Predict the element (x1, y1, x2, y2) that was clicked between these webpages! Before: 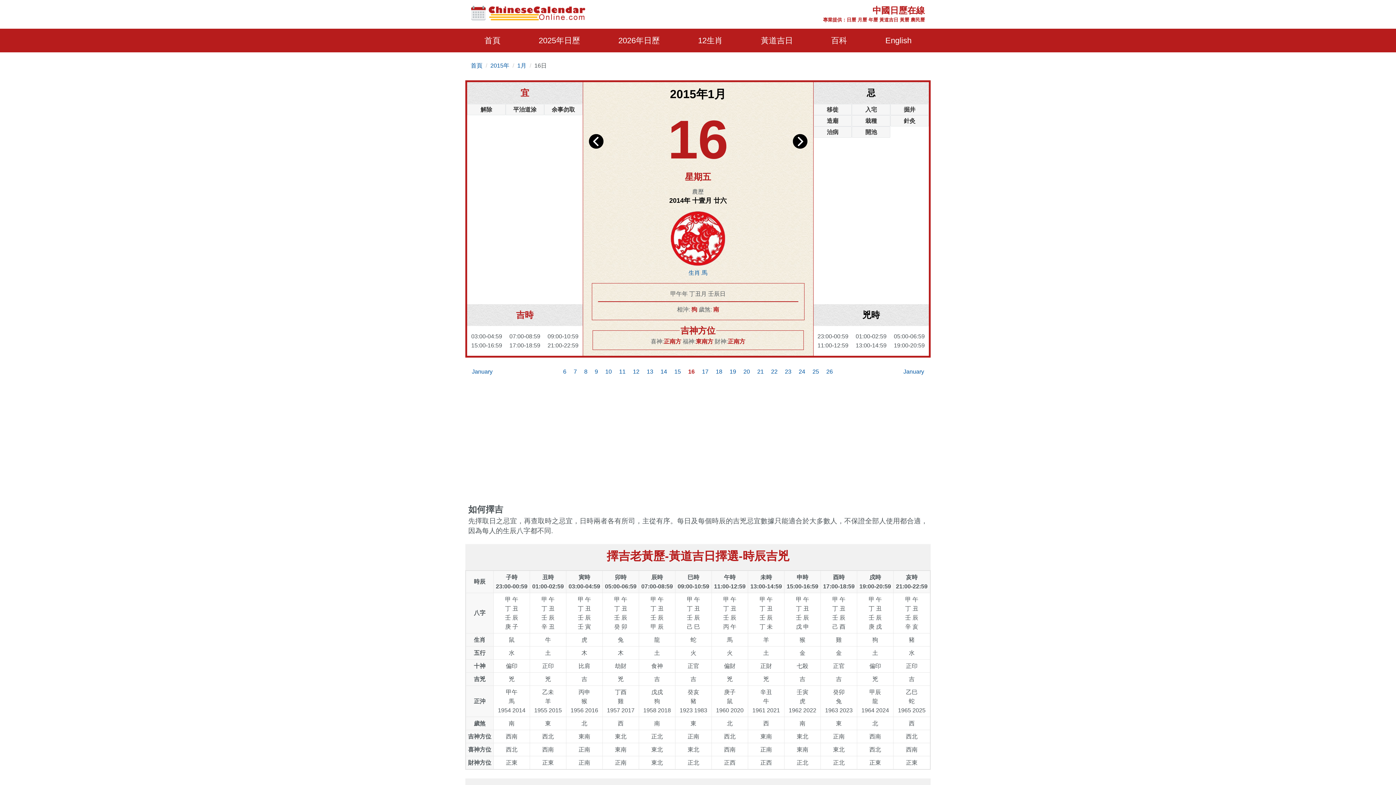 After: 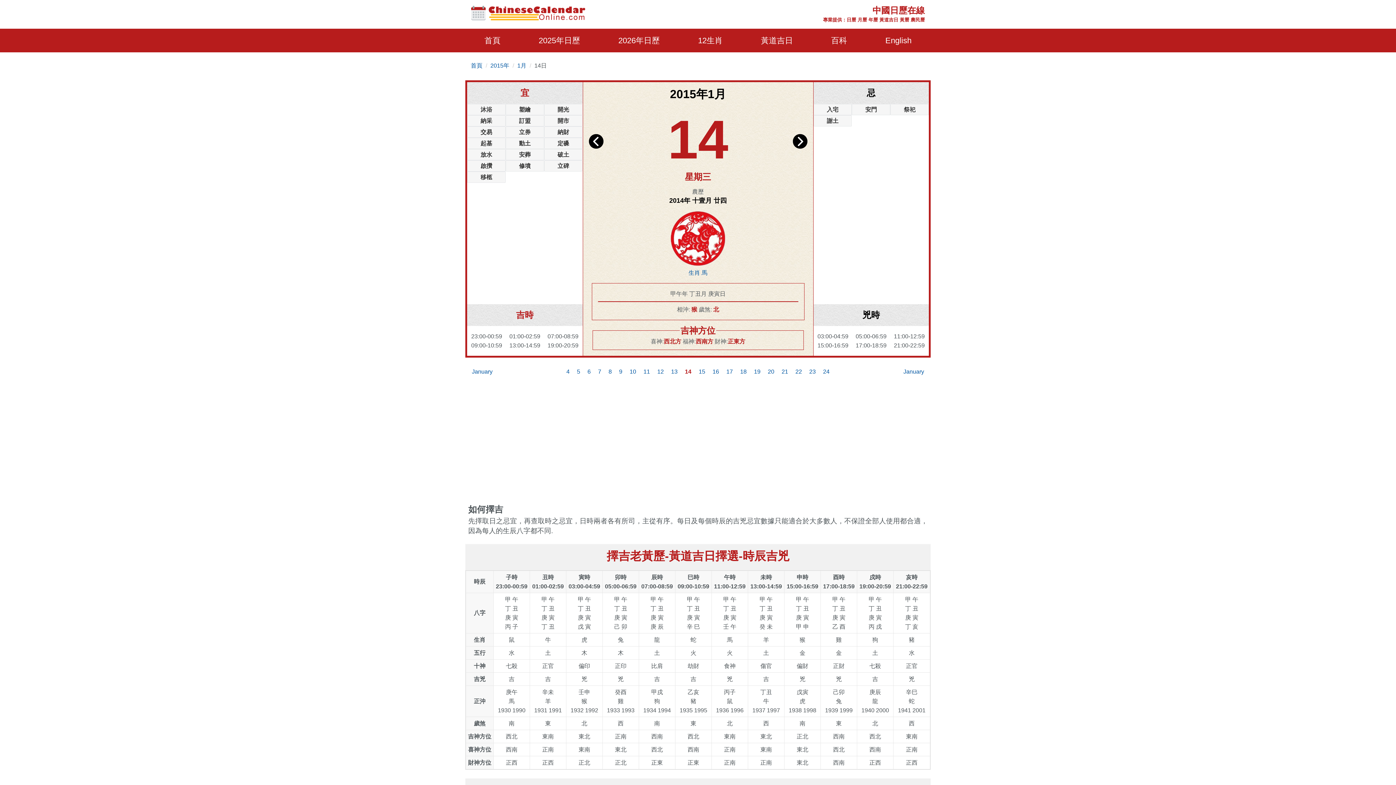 Action: label: 14 bbox: (657, 363, 670, 380)